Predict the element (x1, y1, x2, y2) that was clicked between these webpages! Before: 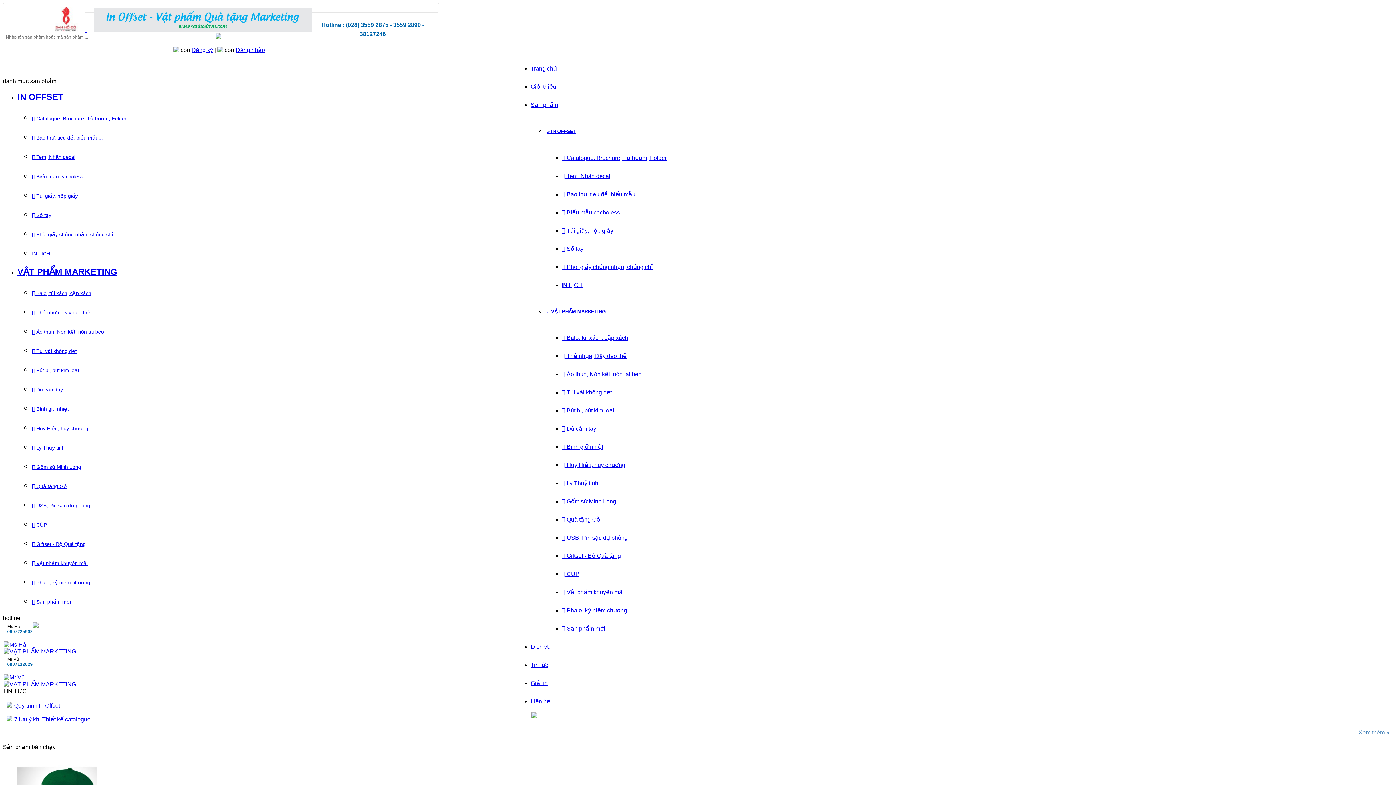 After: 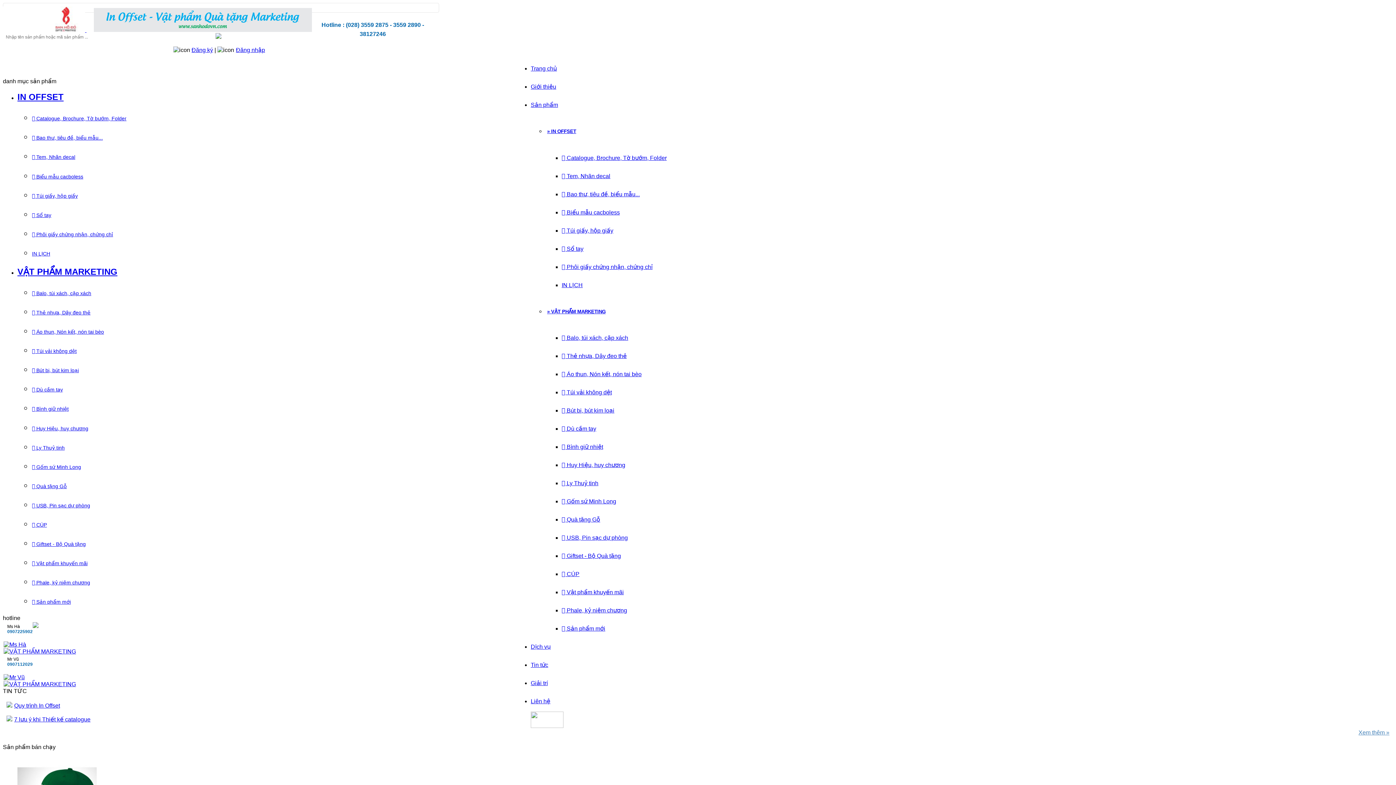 Action: bbox: (32, 464, 81, 470) label:  Gốm sứ Minh Long